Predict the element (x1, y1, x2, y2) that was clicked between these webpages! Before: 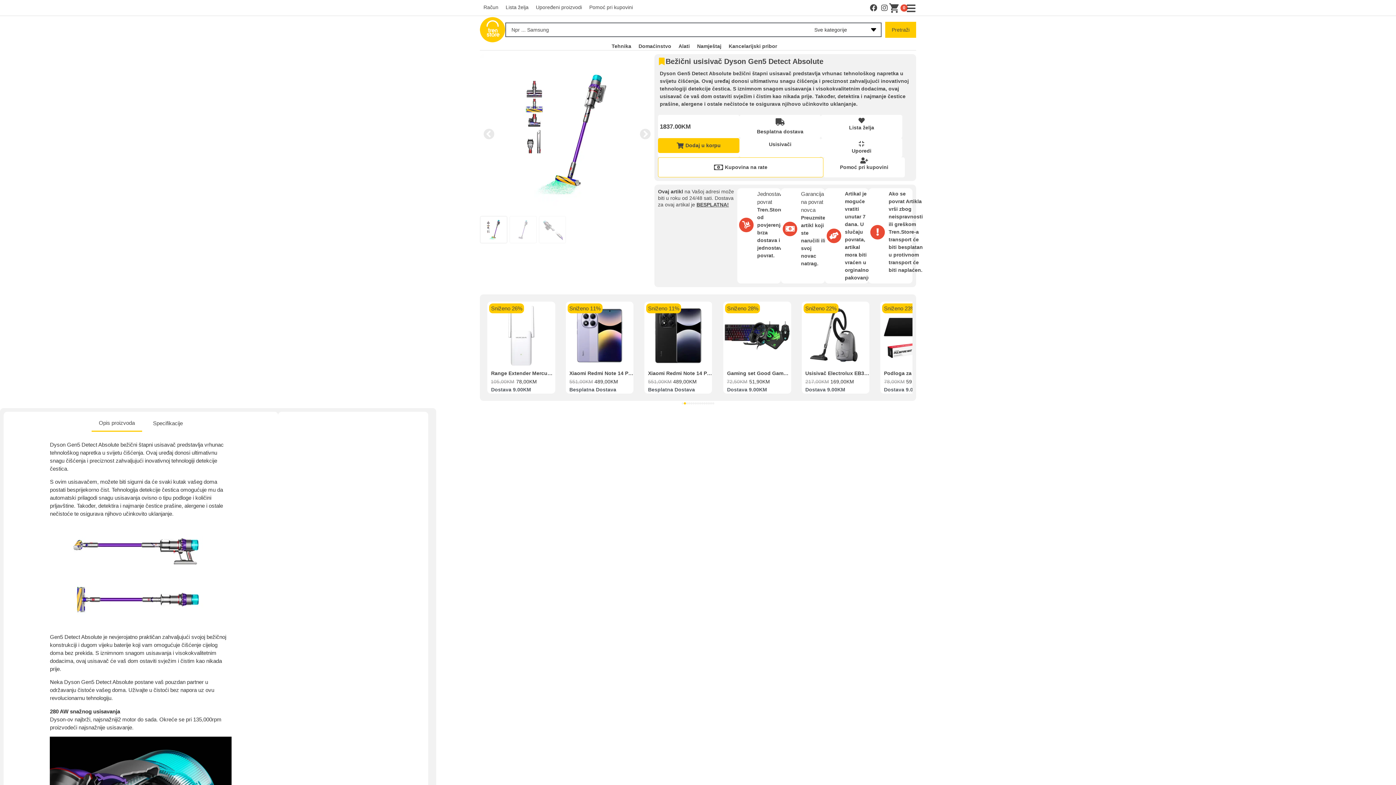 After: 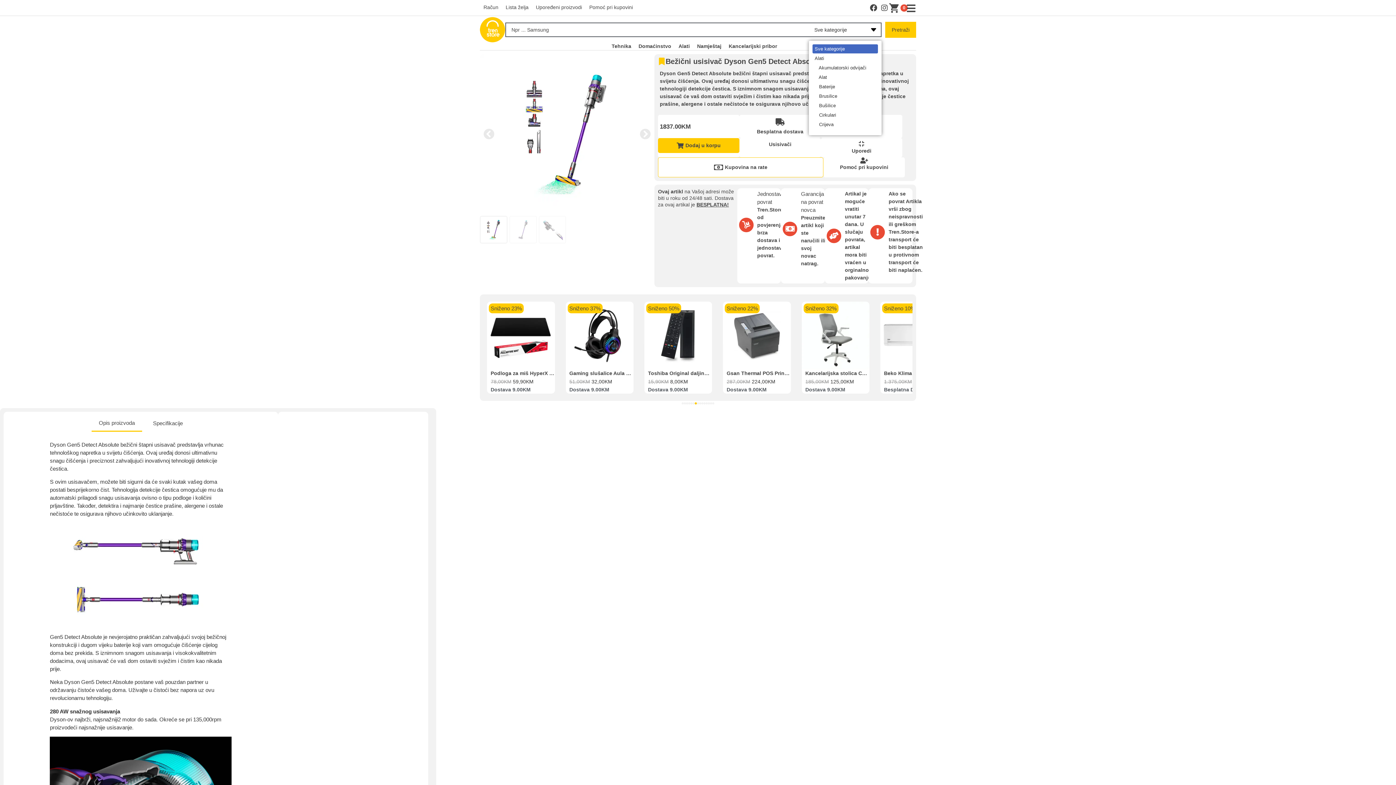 Action: bbox: (809, 22, 881, 37) label: Sve kategorije